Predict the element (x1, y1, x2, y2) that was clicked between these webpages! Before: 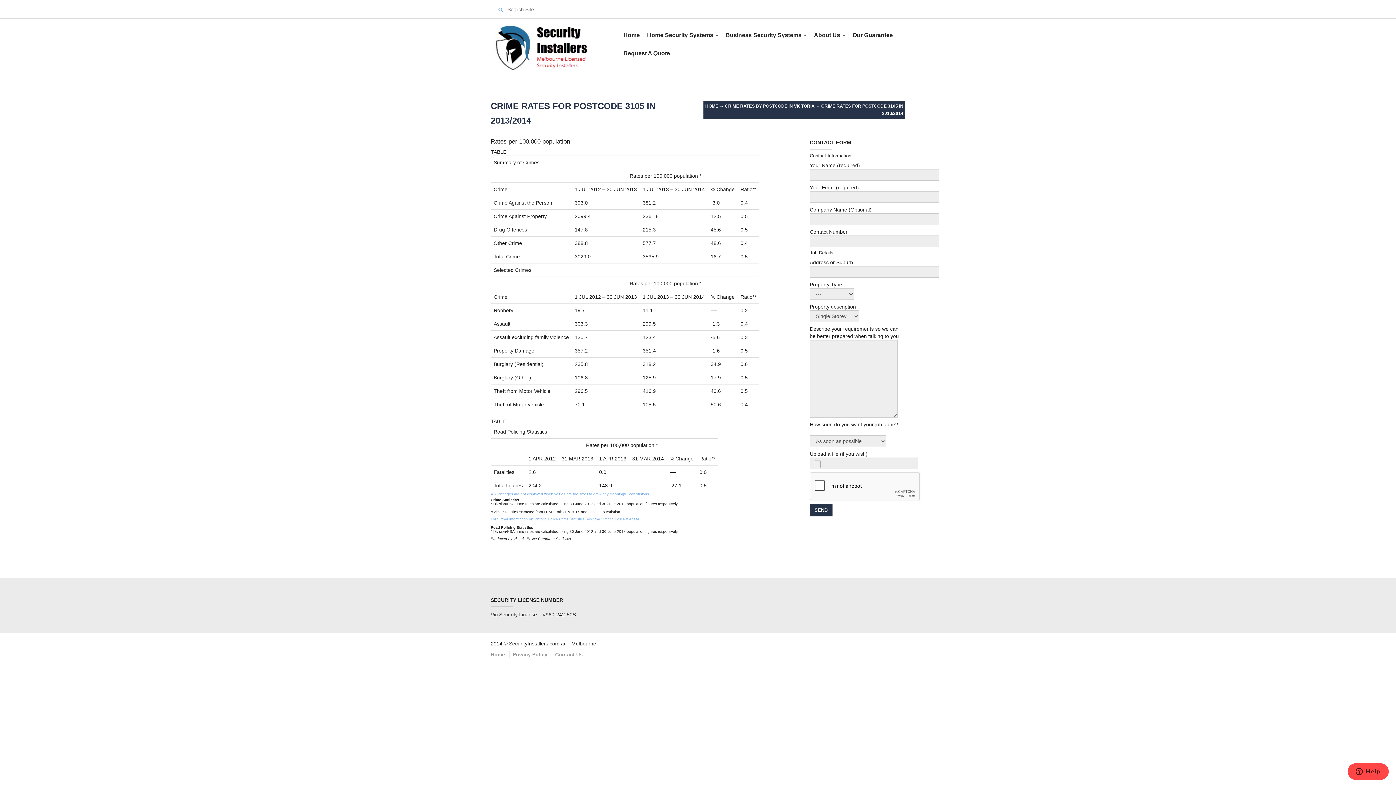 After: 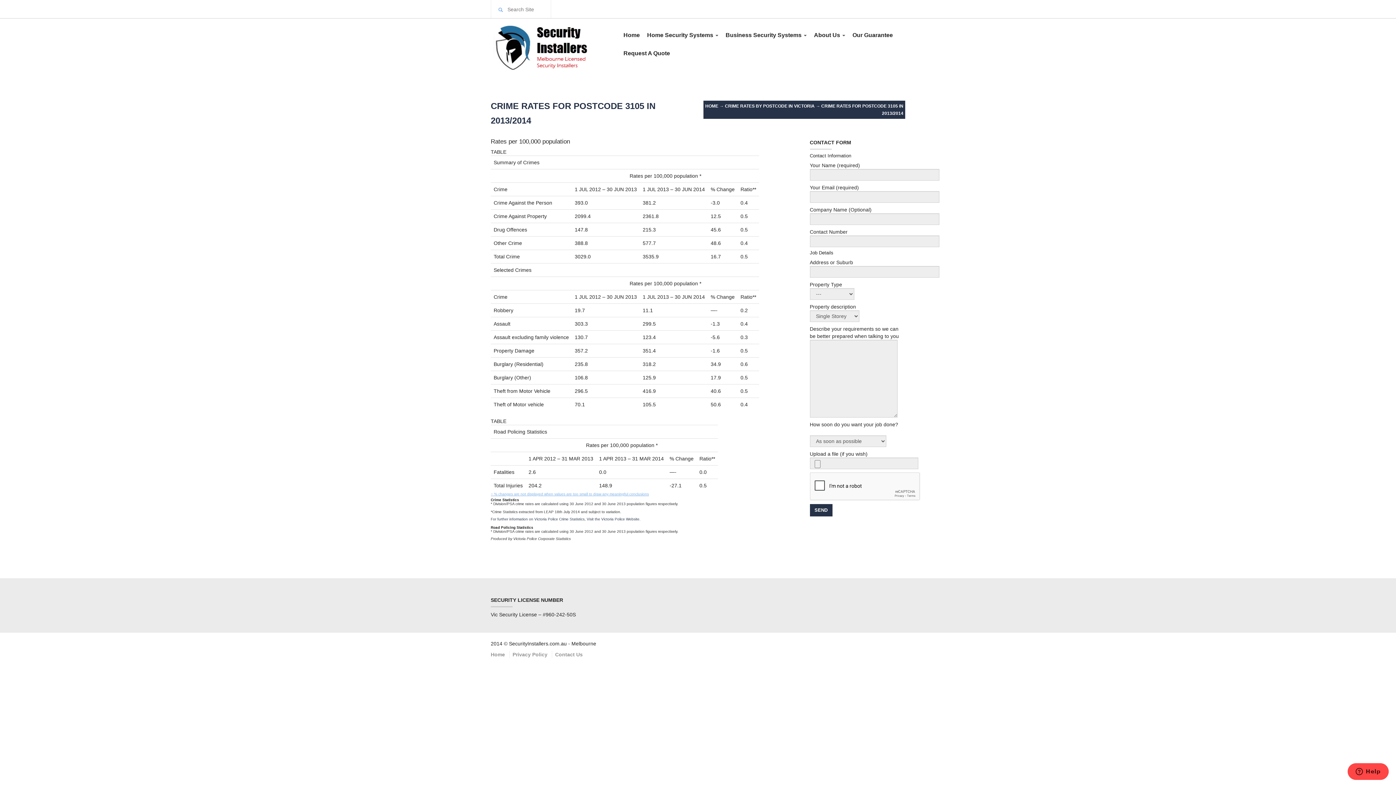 Action: bbox: (490, 517, 640, 521) label: For further information on Victoria Police Crime Statistics, Visit the Victoria Police Website.